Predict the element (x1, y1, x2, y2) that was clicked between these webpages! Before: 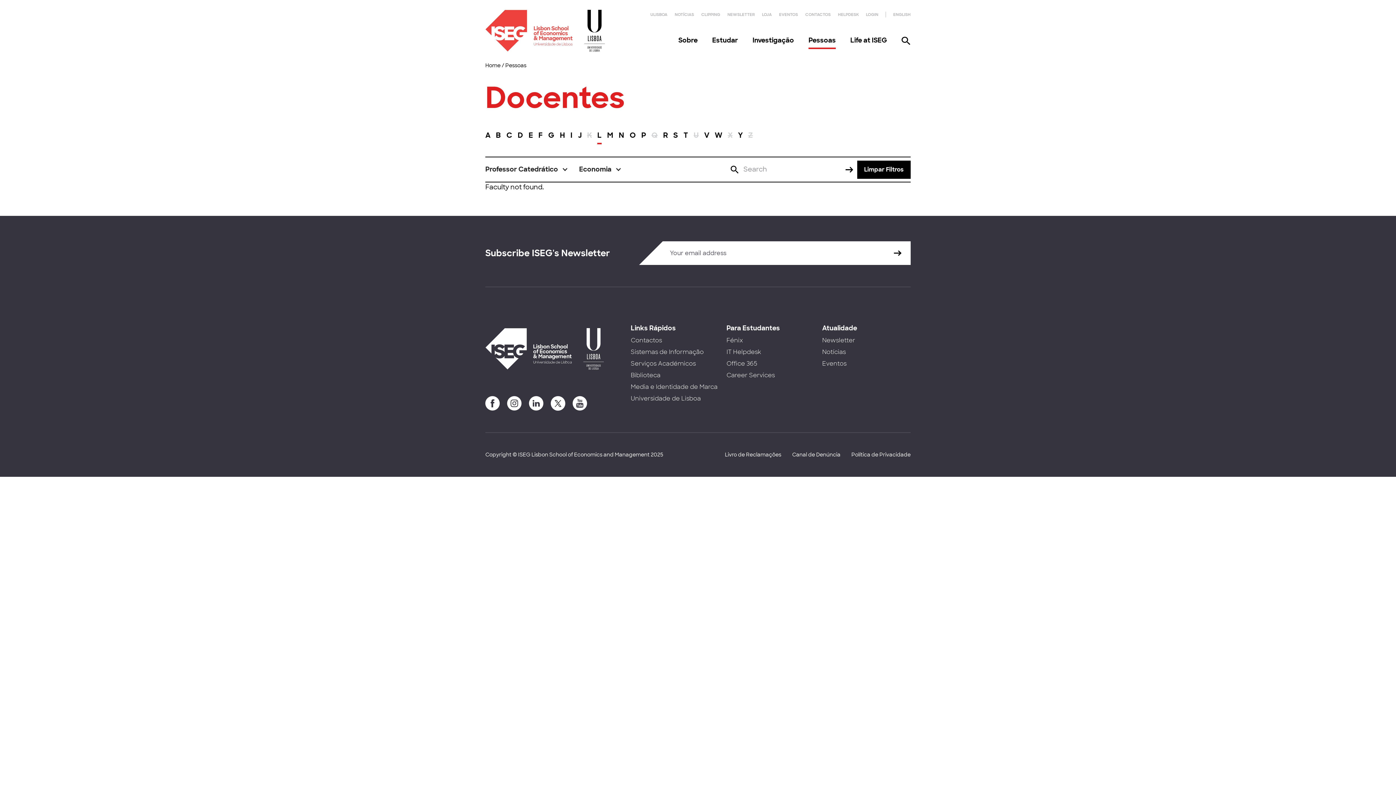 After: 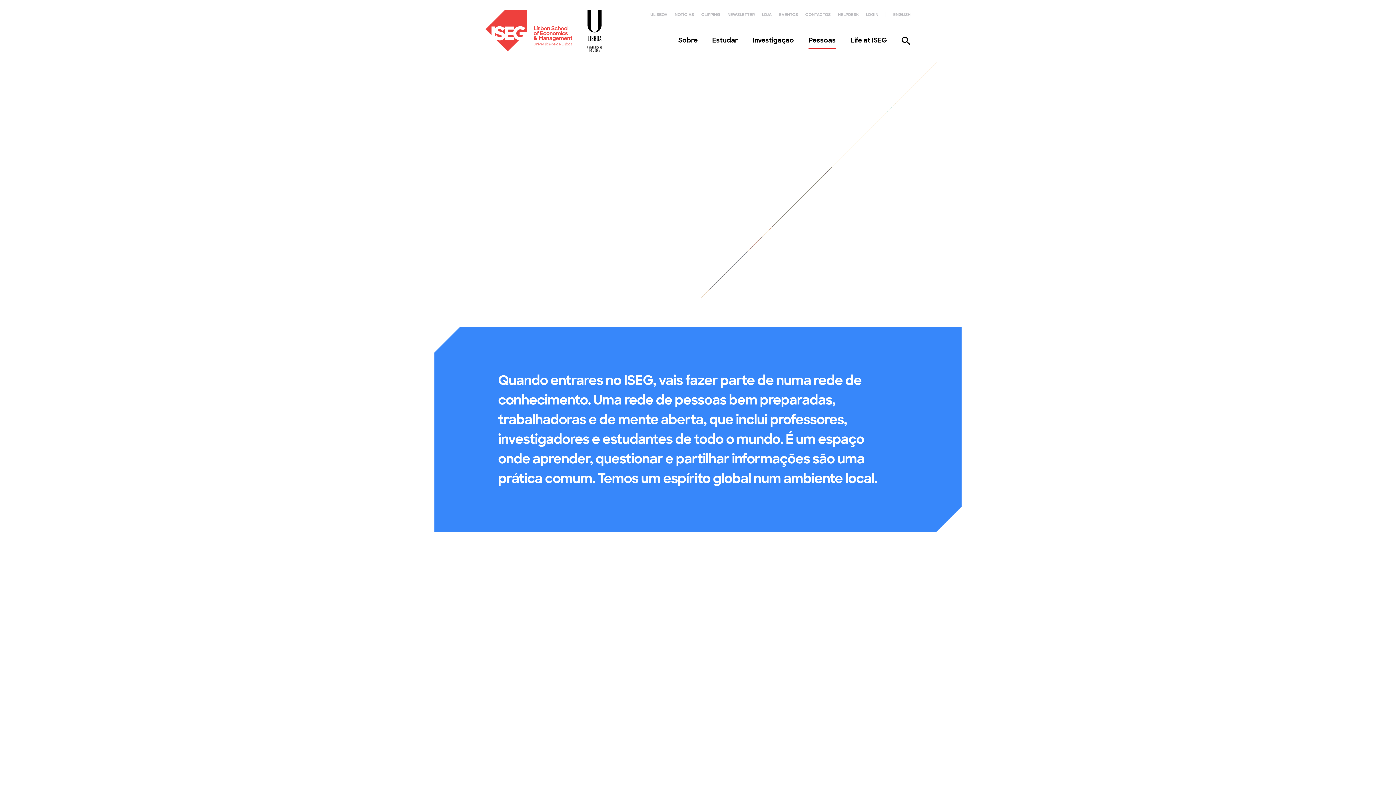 Action: label: Pessoas bbox: (505, 62, 526, 68)